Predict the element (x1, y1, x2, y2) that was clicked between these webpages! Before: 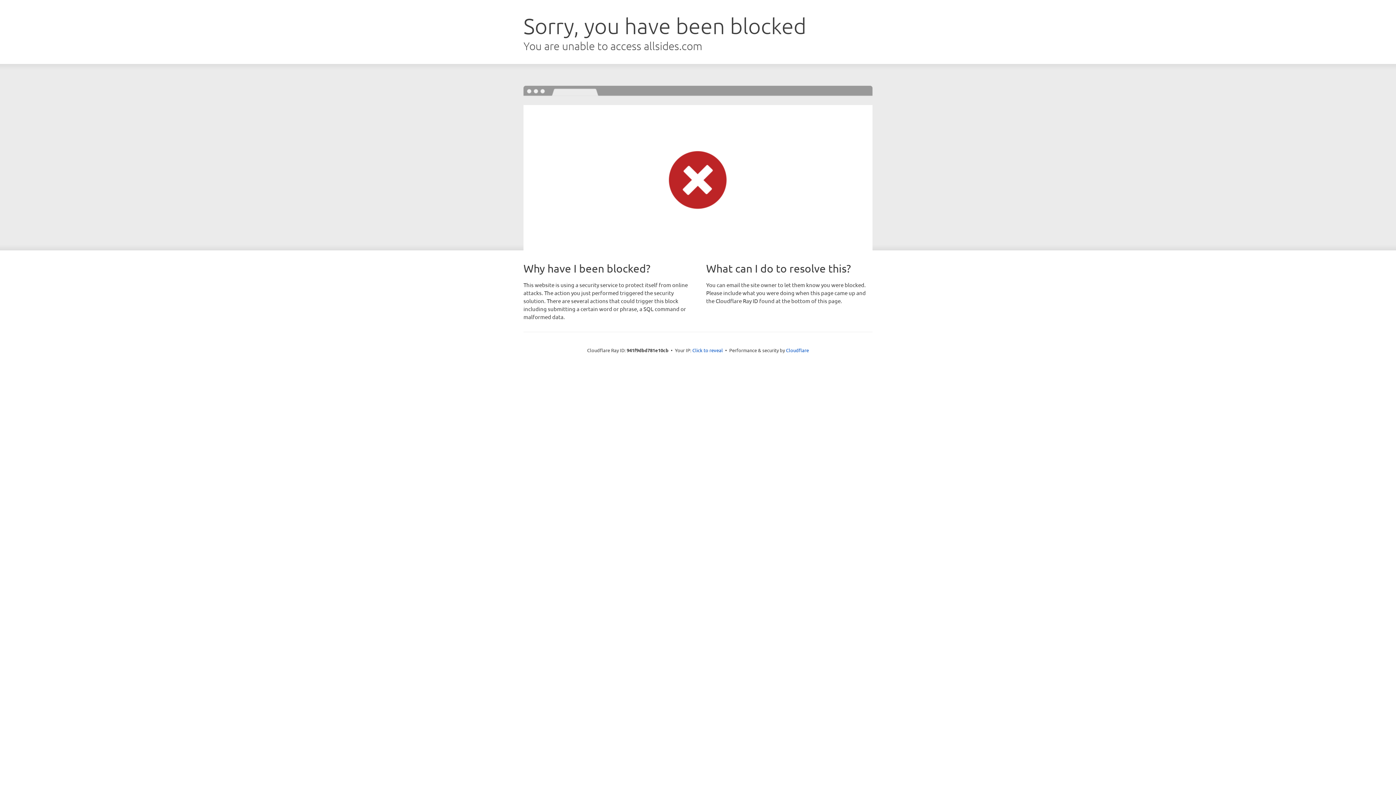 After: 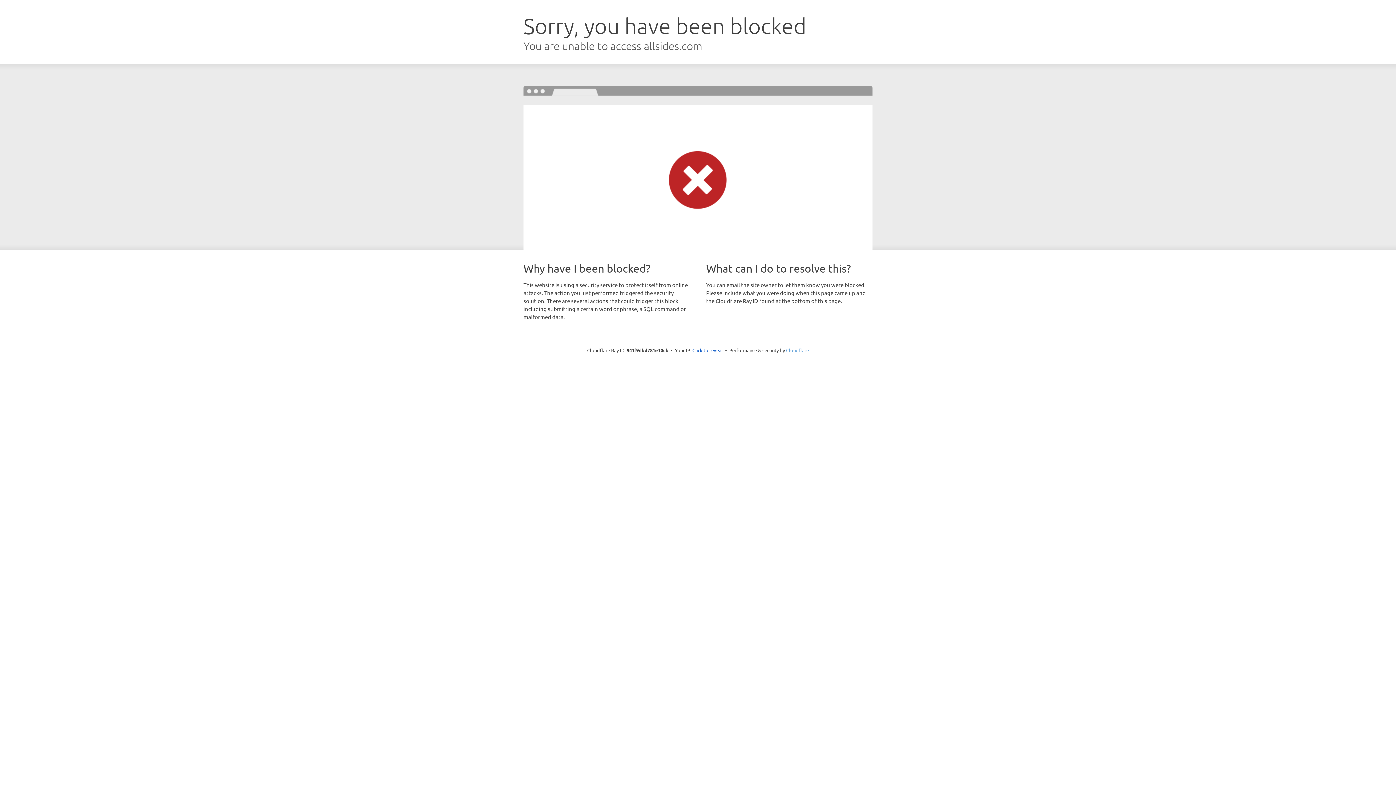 Action: label: Cloudflare bbox: (786, 347, 809, 353)